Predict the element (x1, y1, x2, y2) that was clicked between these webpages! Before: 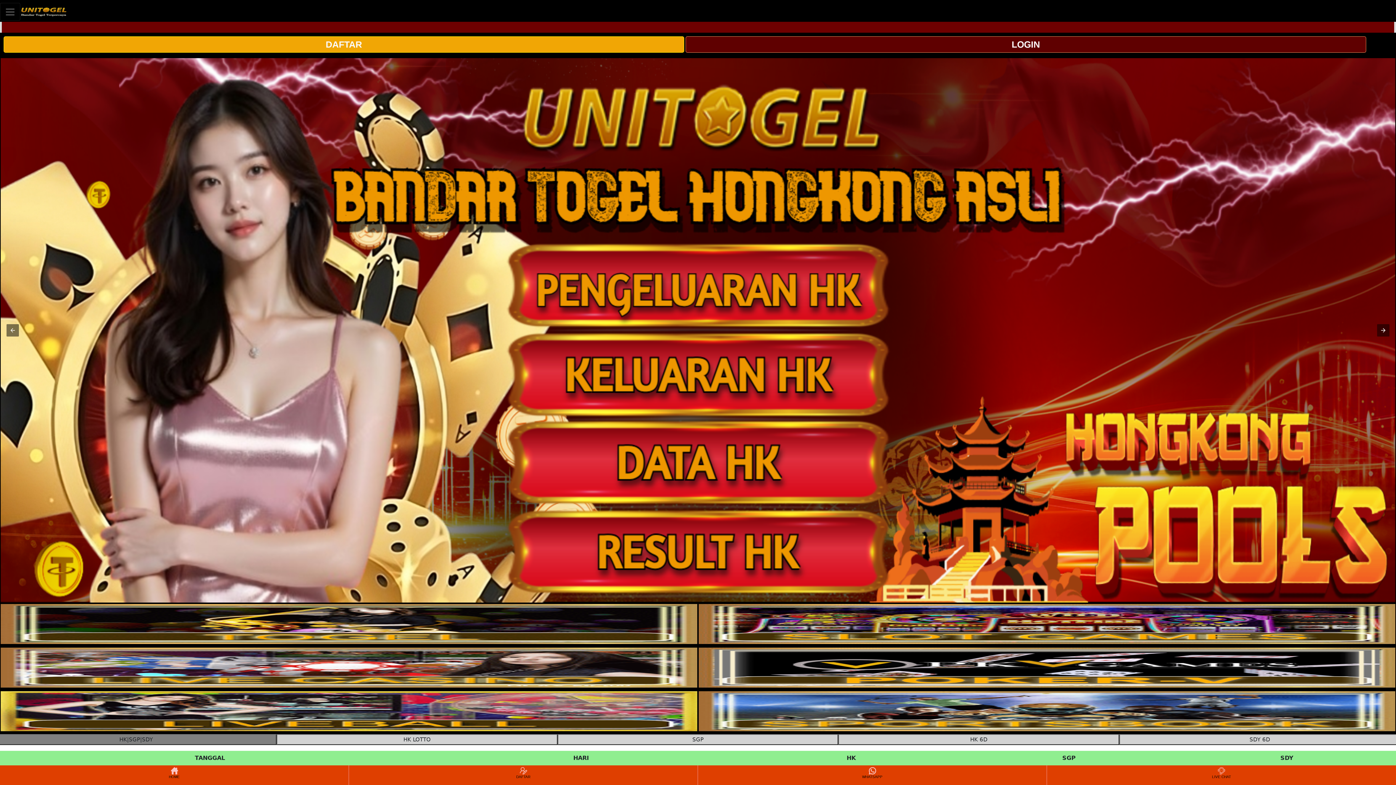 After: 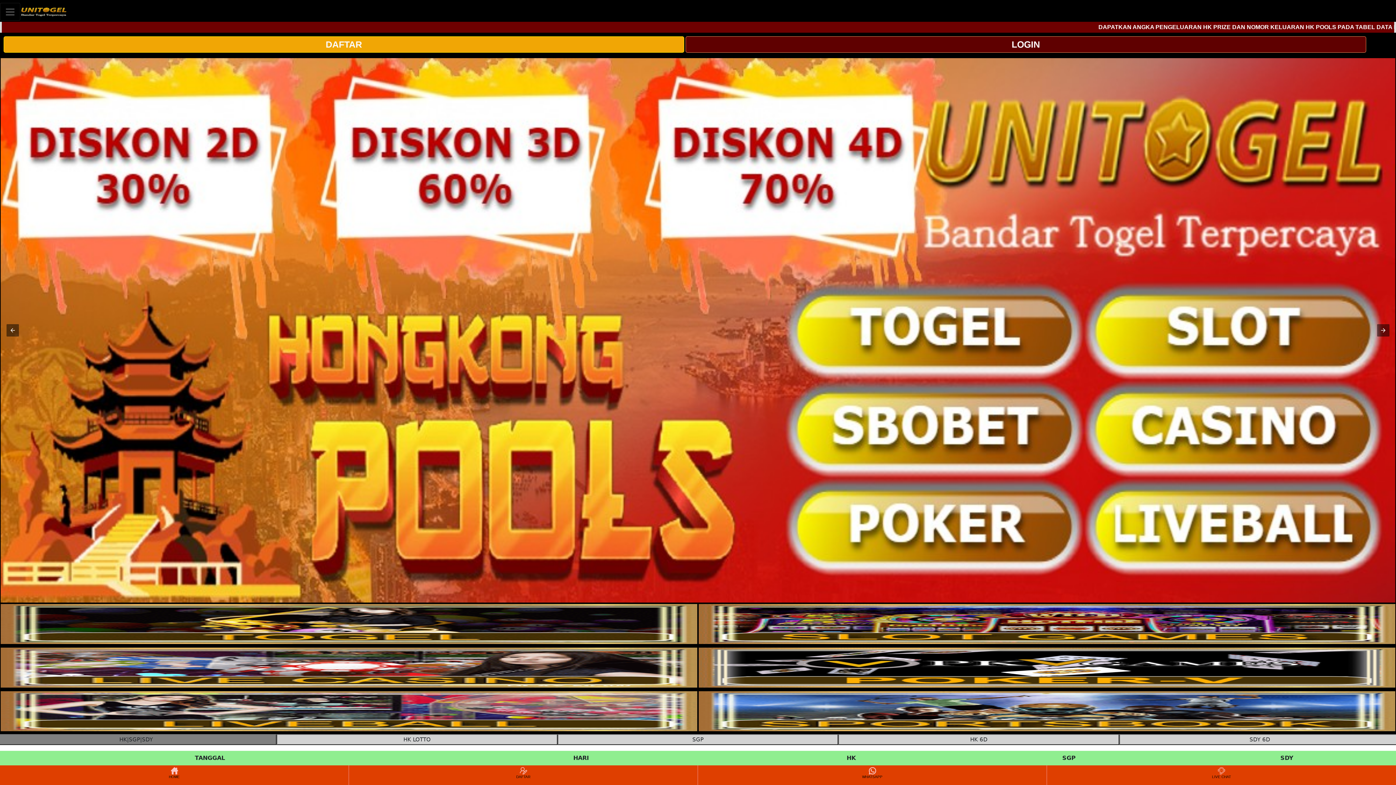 Action: label: interactive-button-1 bbox: (0, 604, 697, 644)